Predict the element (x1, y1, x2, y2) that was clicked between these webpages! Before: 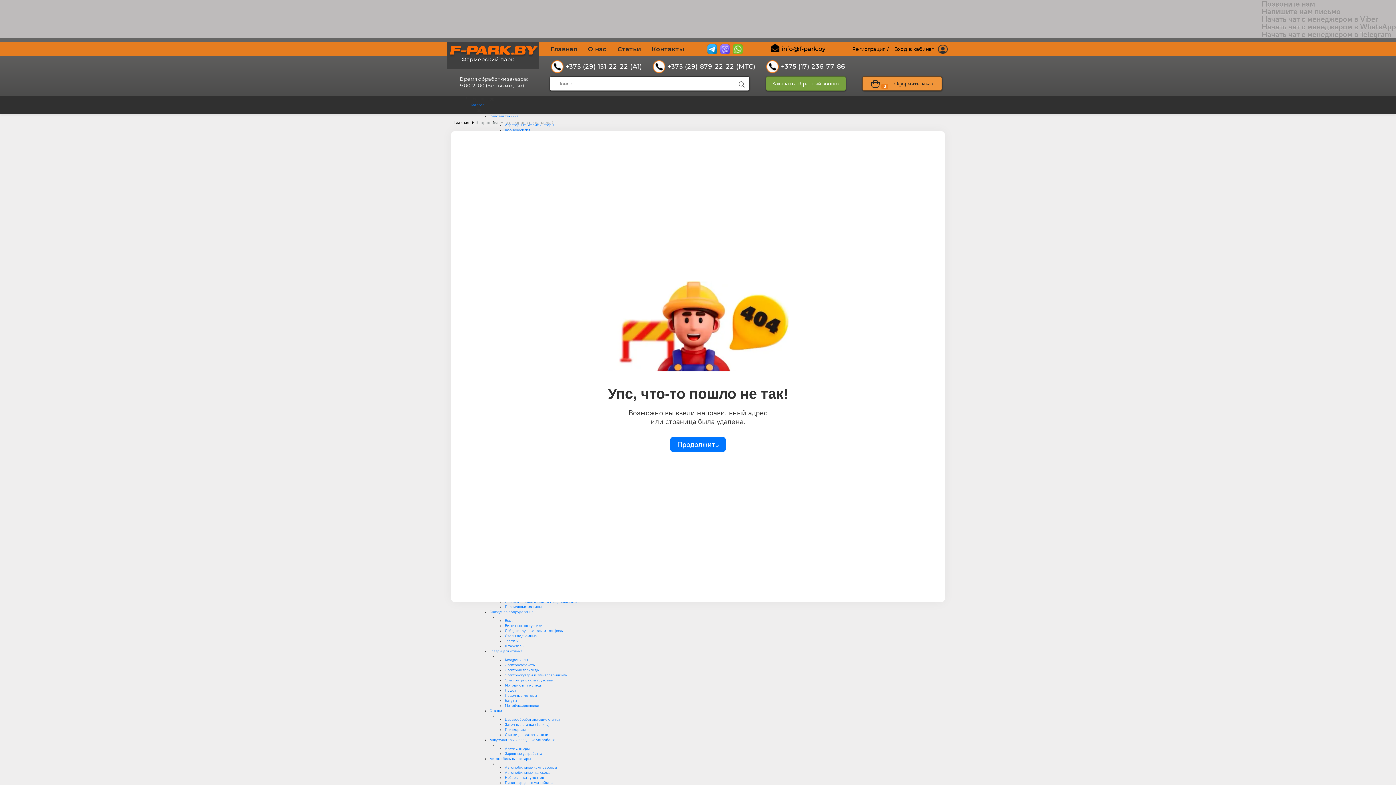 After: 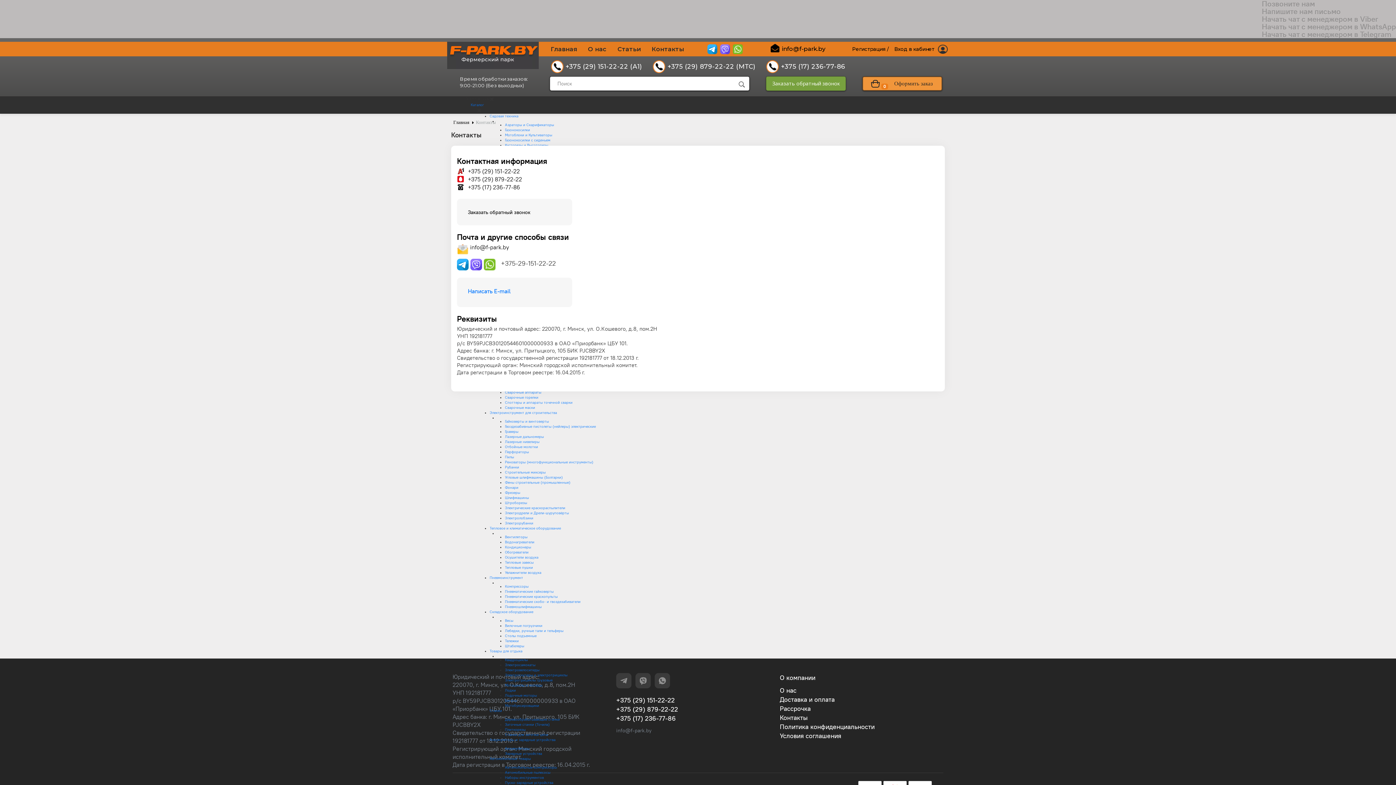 Action: label: Контакты bbox: (651, 44, 684, 53)